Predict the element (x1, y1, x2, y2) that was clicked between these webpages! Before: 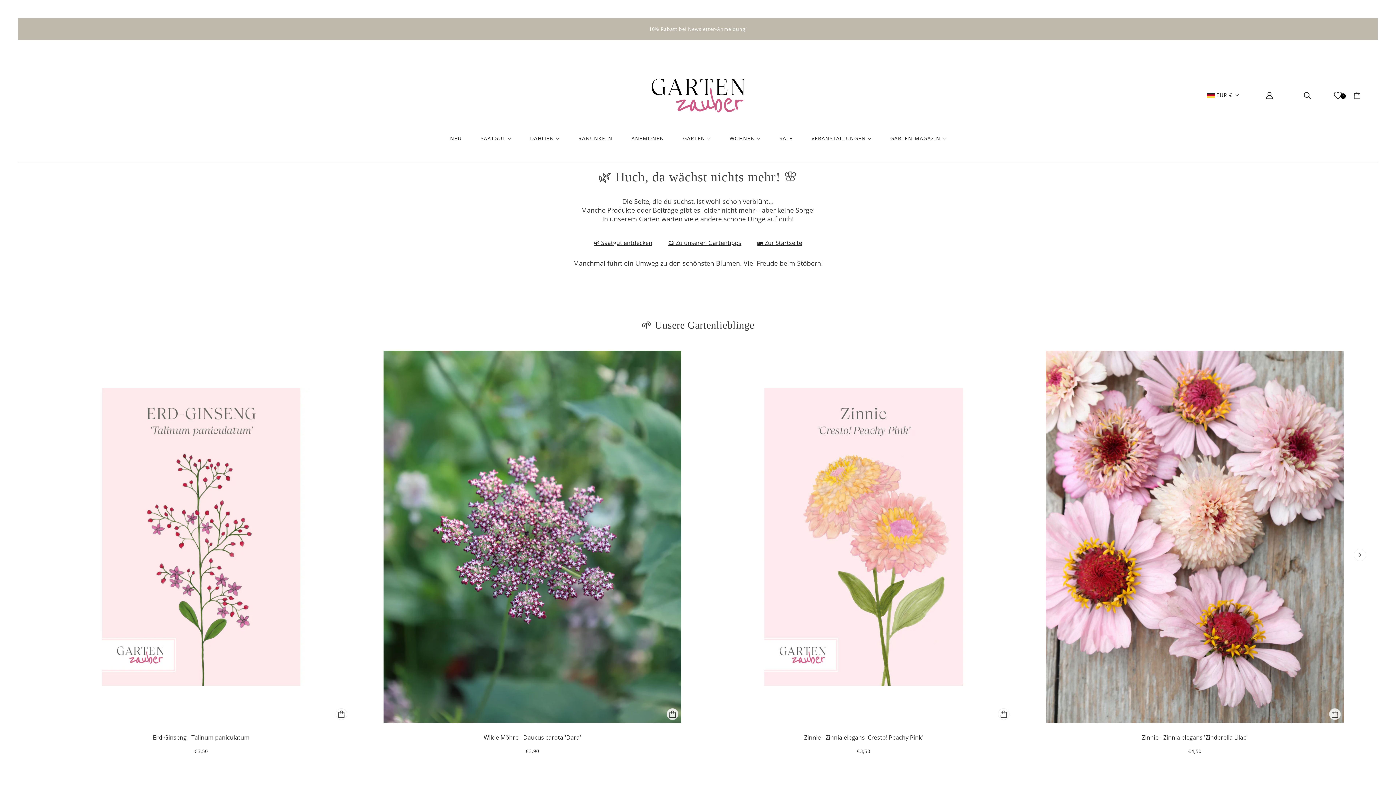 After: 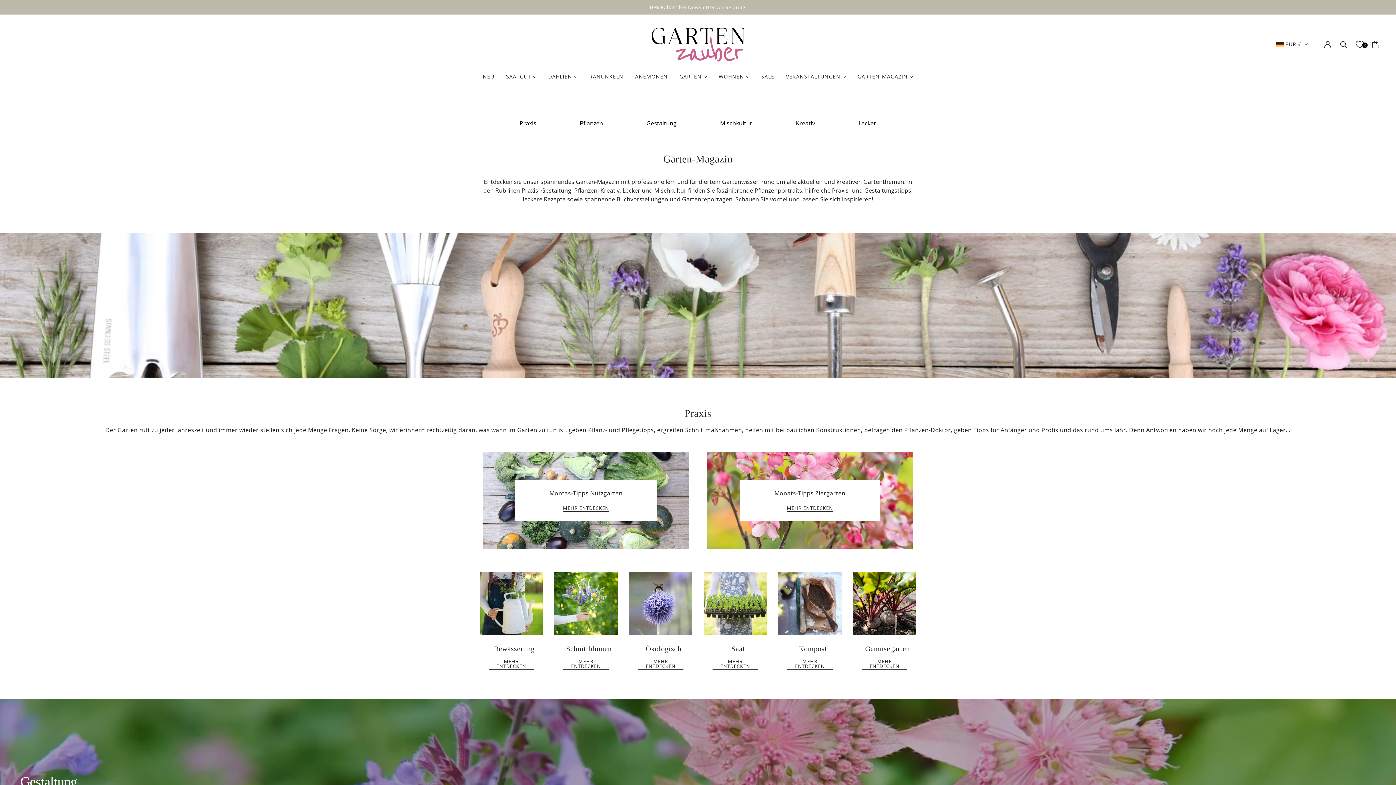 Action: bbox: (661, 234, 748, 258) label: 📖 Zu unseren Gartentipps